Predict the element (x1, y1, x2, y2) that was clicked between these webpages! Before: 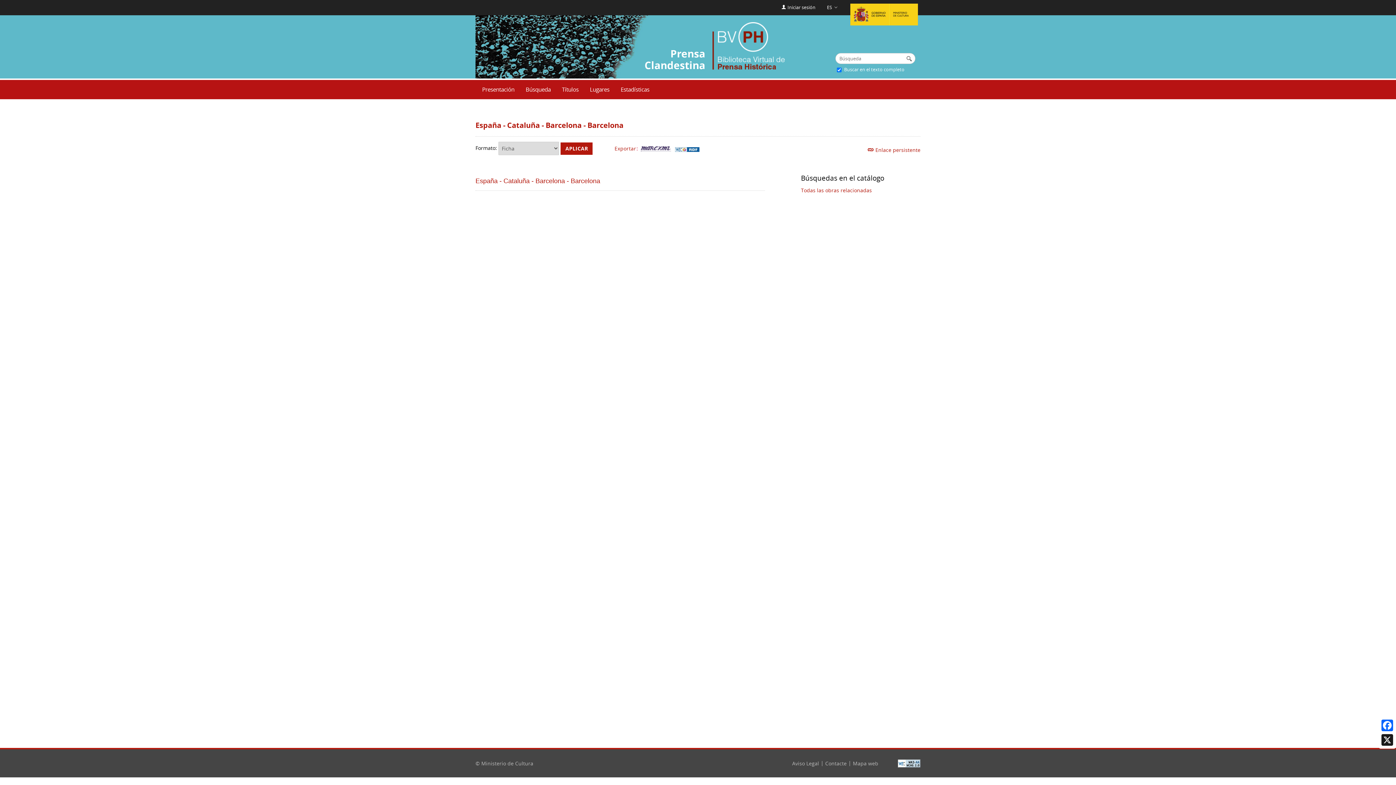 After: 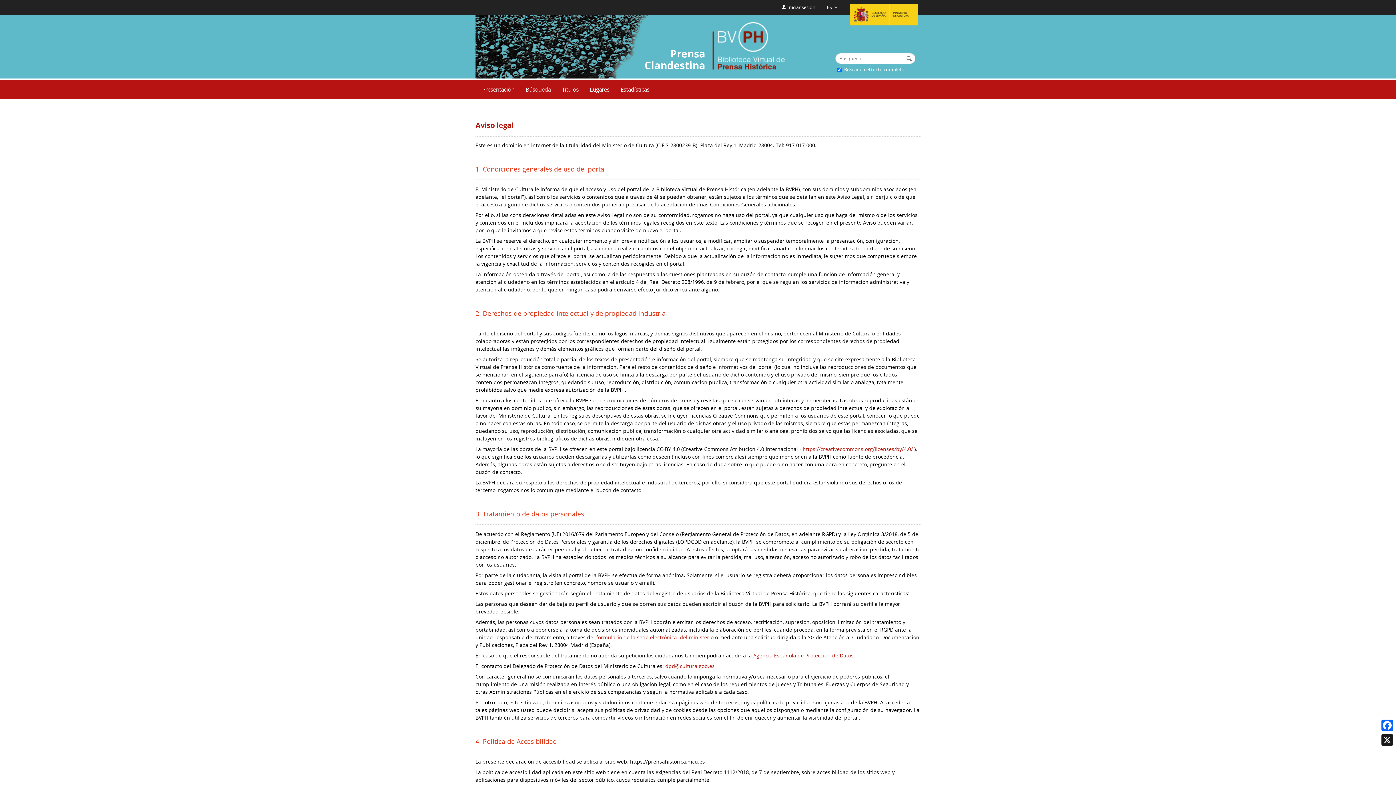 Action: label: Aviso Legal bbox: (792, 760, 819, 767)